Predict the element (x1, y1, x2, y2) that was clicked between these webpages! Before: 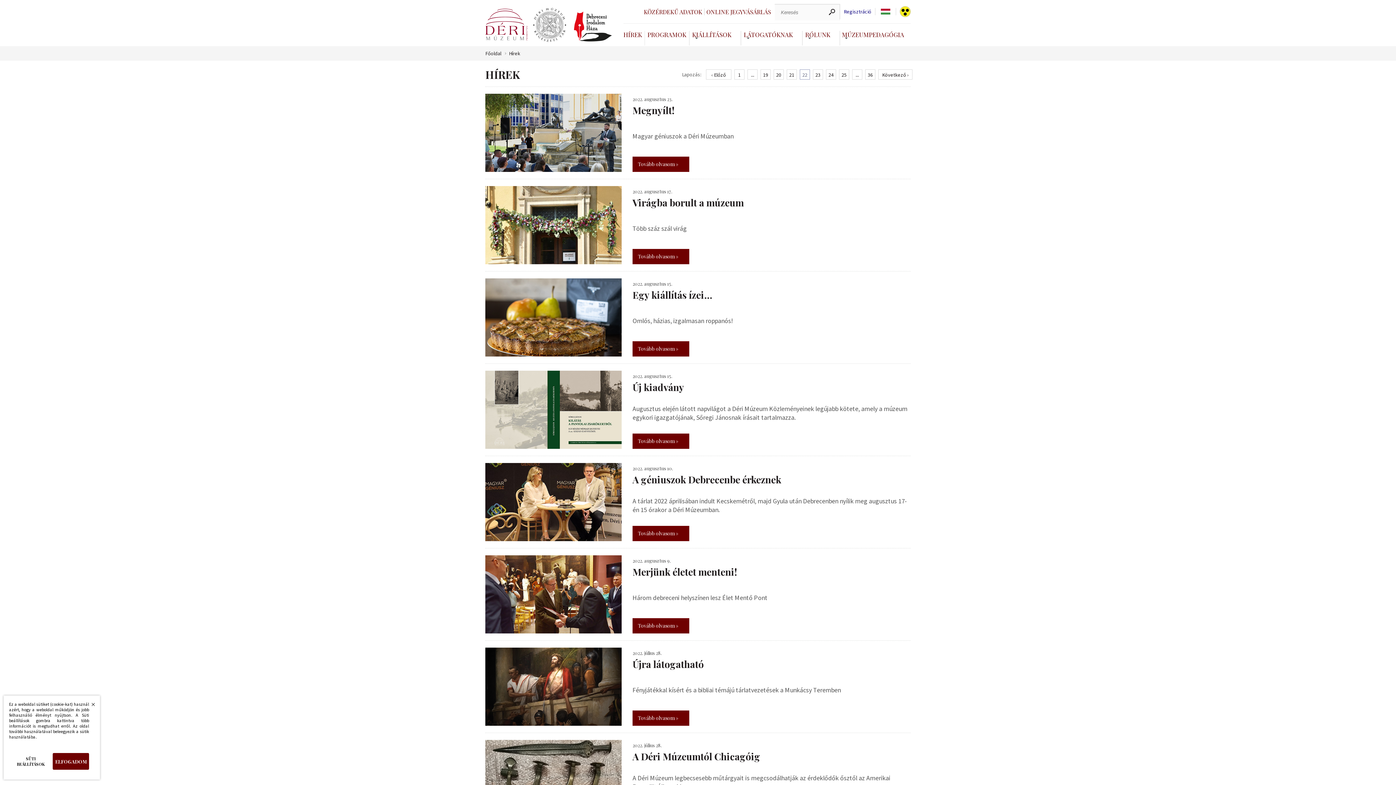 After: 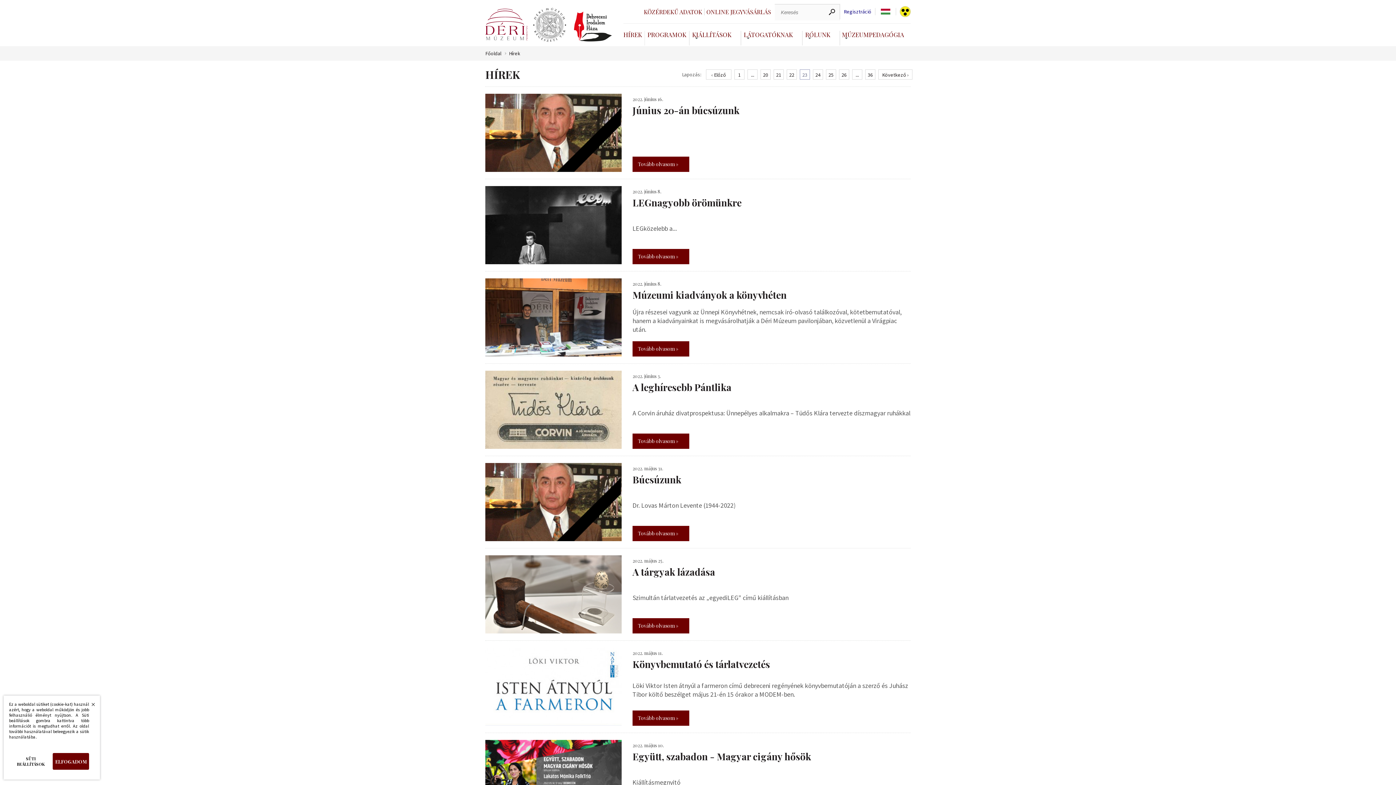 Action: label: Következő › bbox: (878, 69, 912, 79)